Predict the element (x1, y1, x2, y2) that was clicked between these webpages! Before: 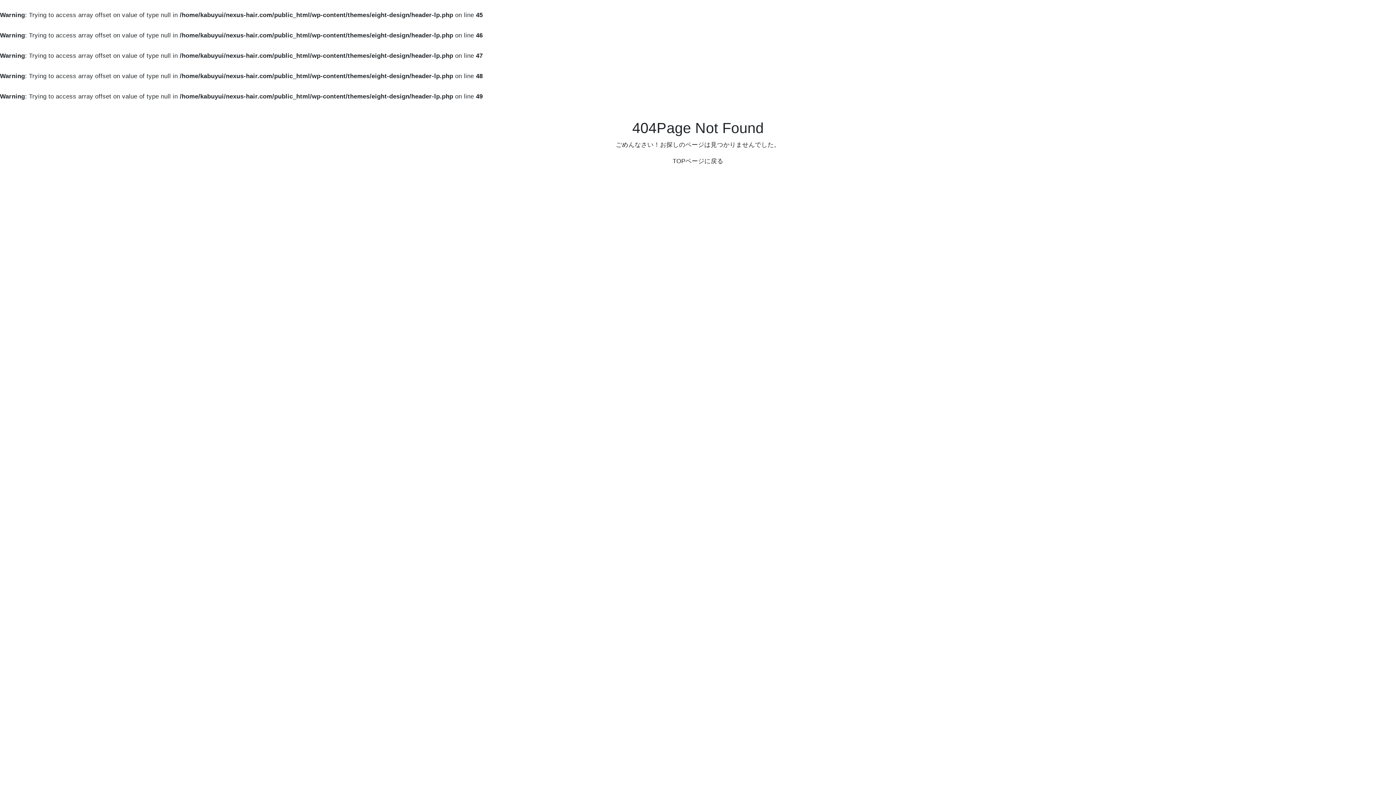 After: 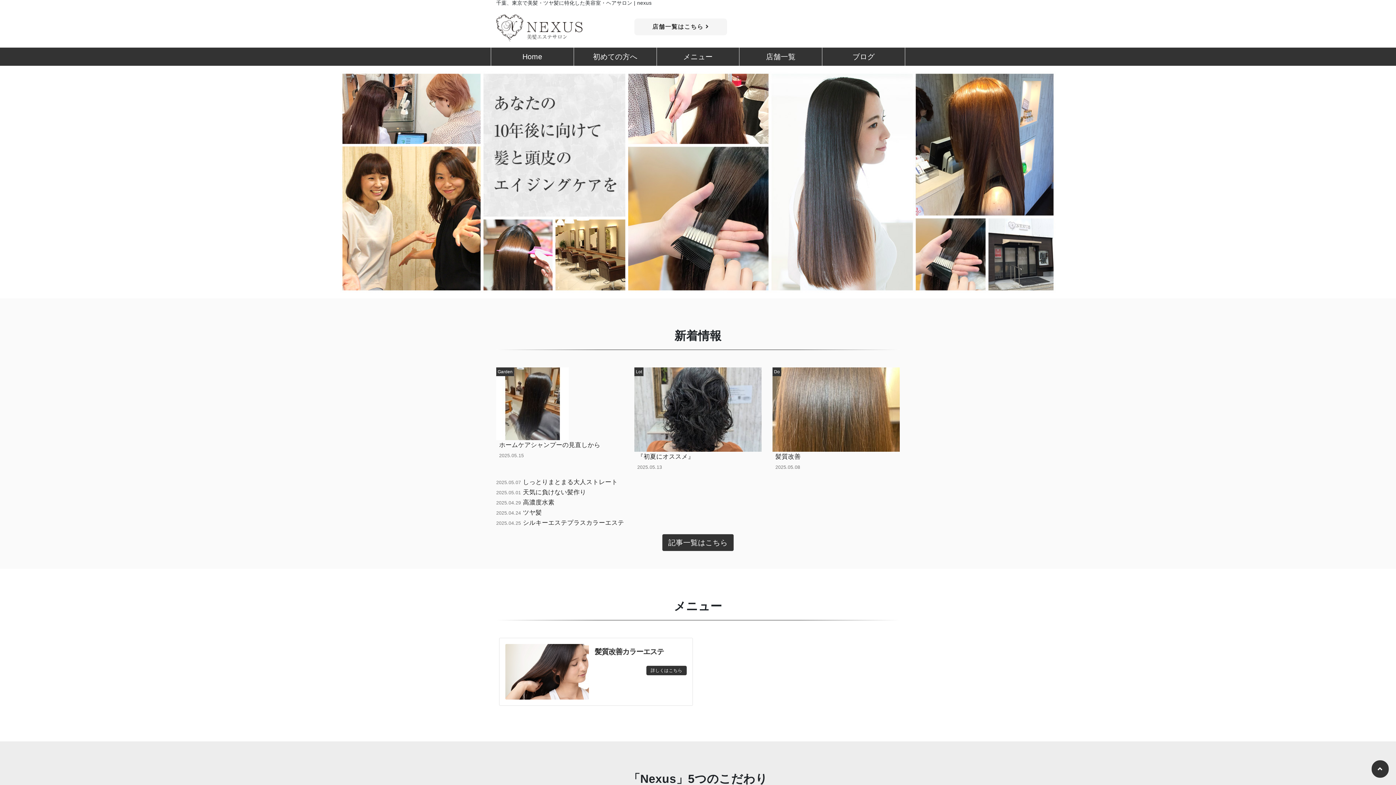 Action: label: TOPページに戻る bbox: (672, 157, 723, 164)